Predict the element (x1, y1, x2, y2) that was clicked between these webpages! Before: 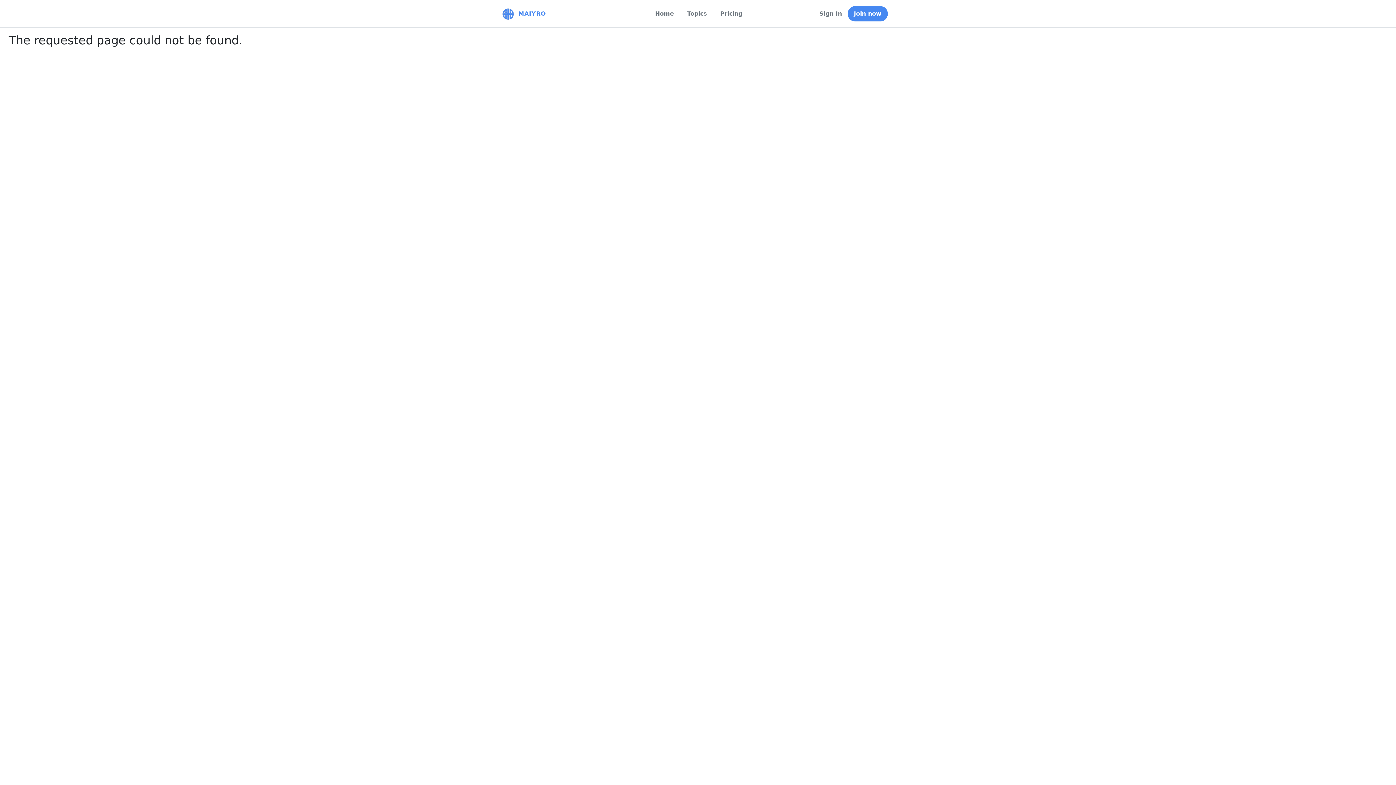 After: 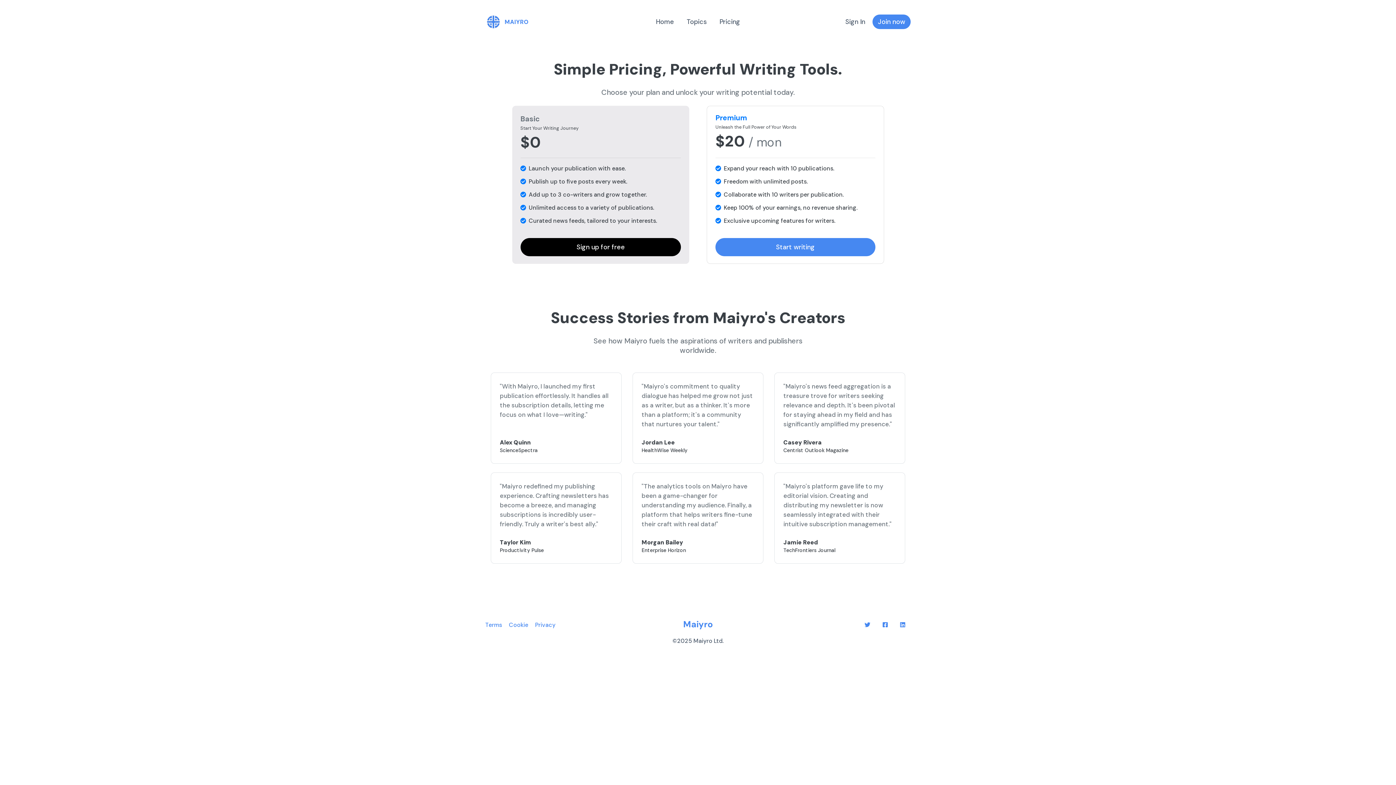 Action: bbox: (718, 9, 742, 18) label: Pricing